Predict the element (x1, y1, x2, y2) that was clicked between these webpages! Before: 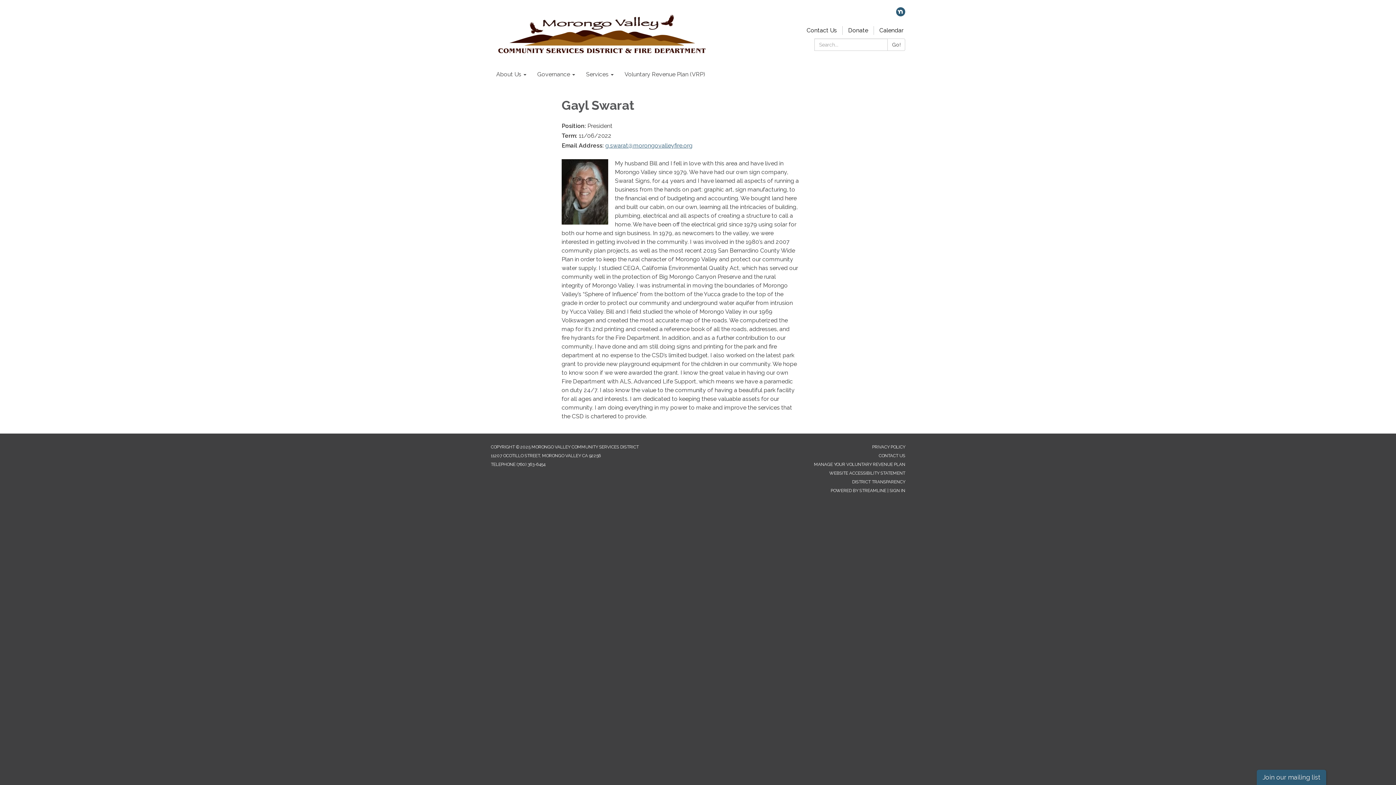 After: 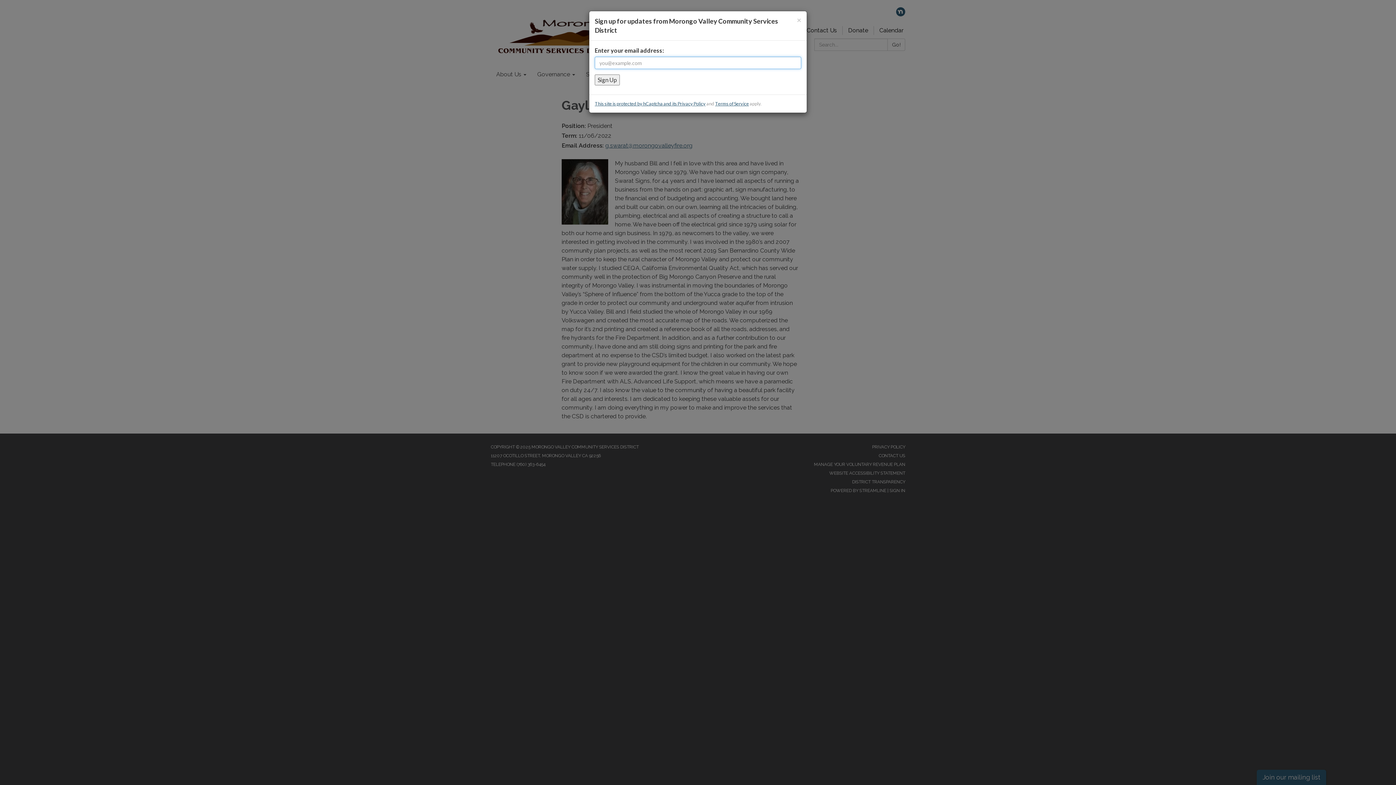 Action: label: Join our mailing list bbox: (1257, 770, 1326, 785)